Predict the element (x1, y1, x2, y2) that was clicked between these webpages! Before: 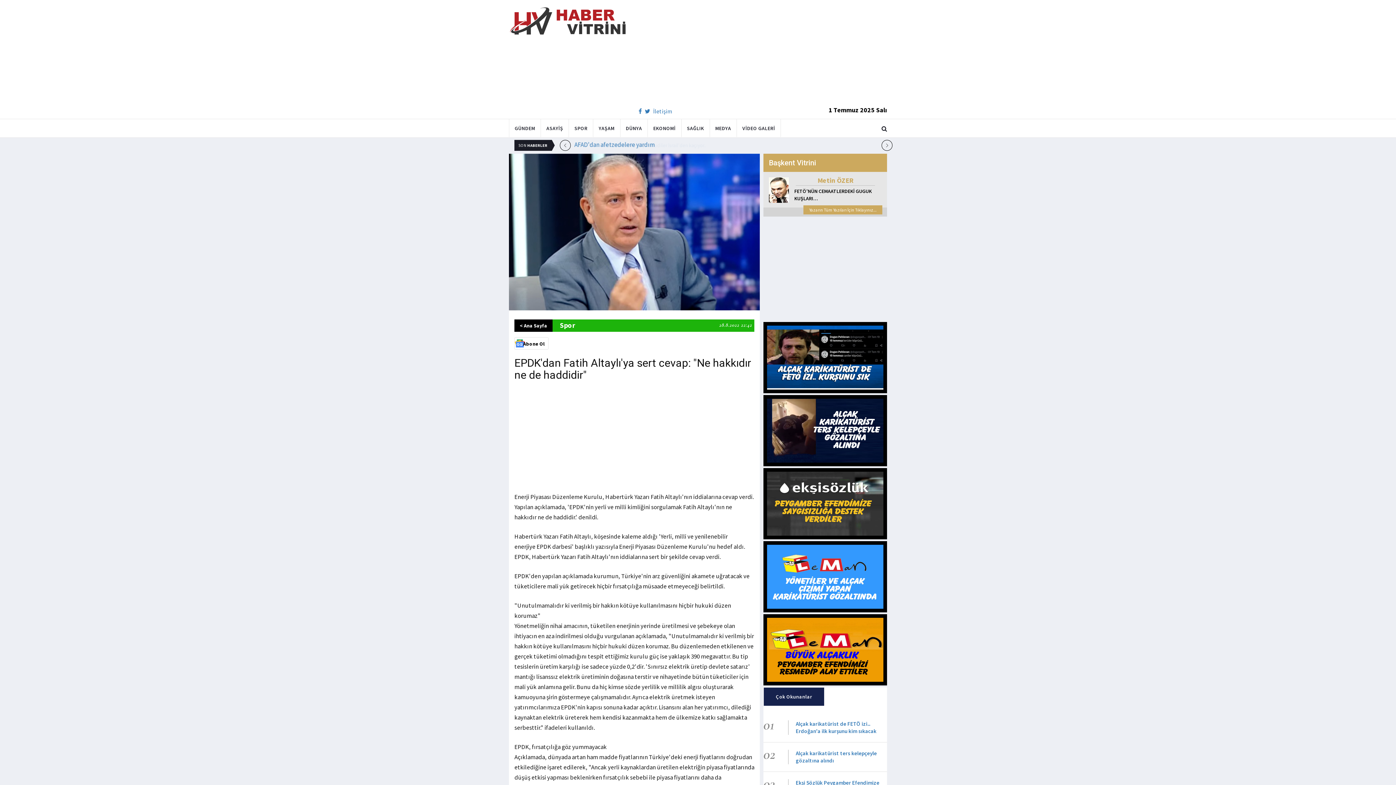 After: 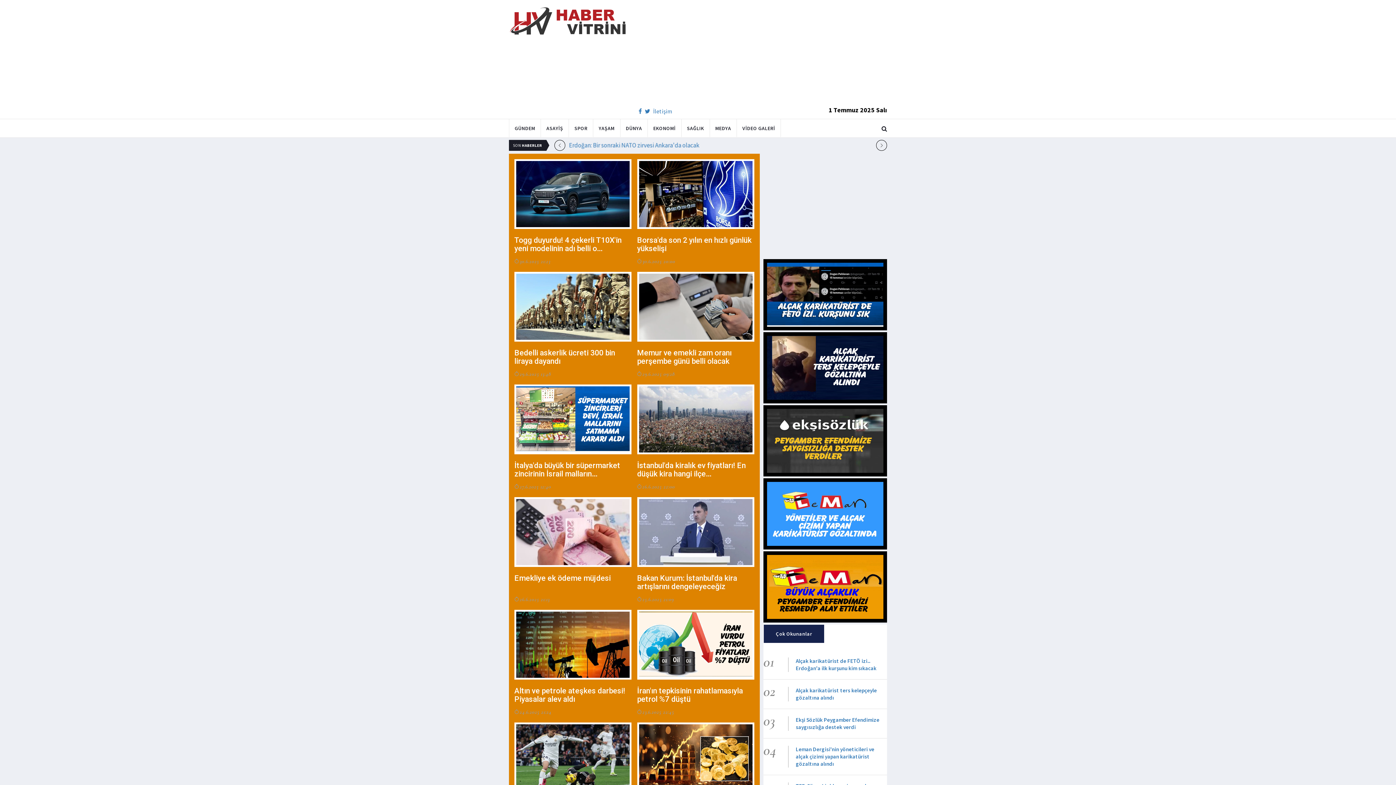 Action: label: EKONOMİ bbox: (648, 119, 681, 137)